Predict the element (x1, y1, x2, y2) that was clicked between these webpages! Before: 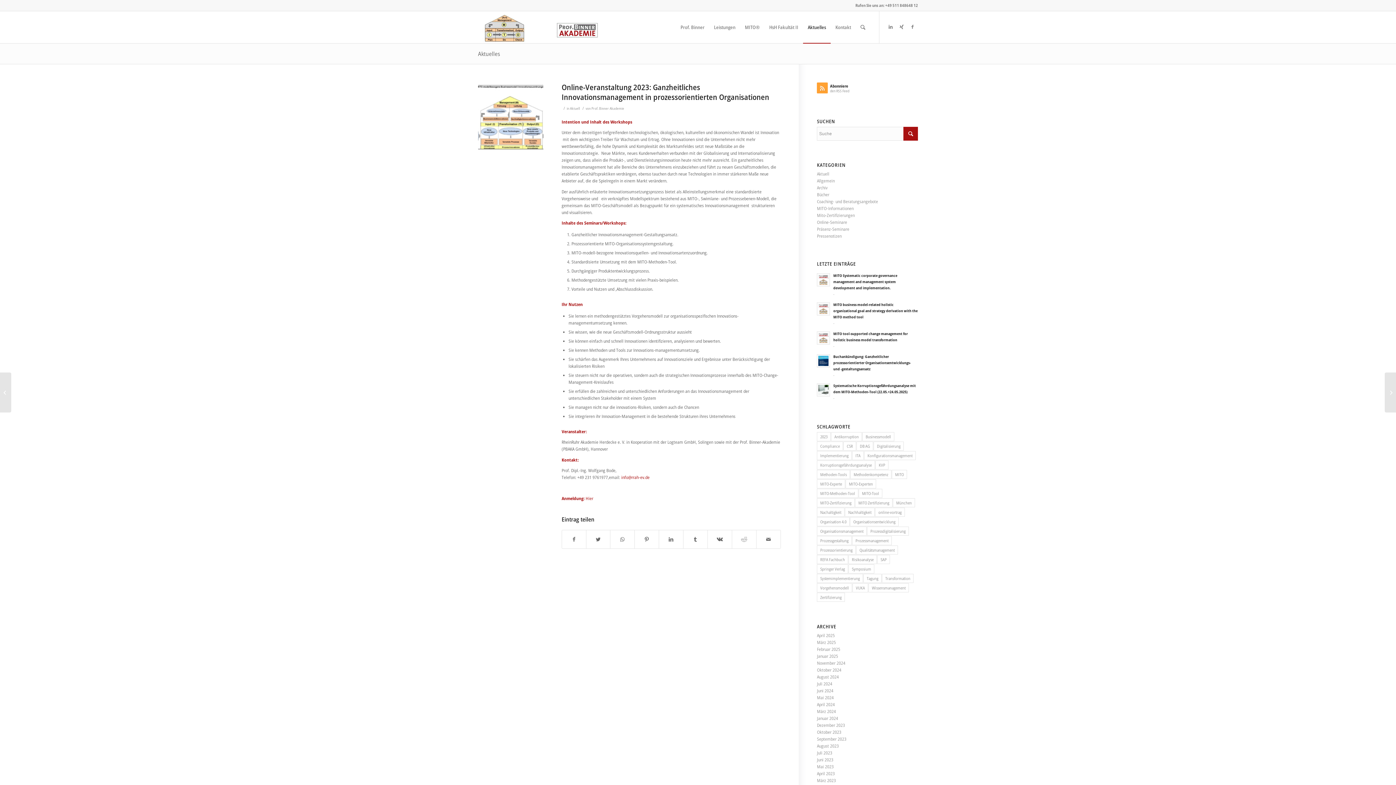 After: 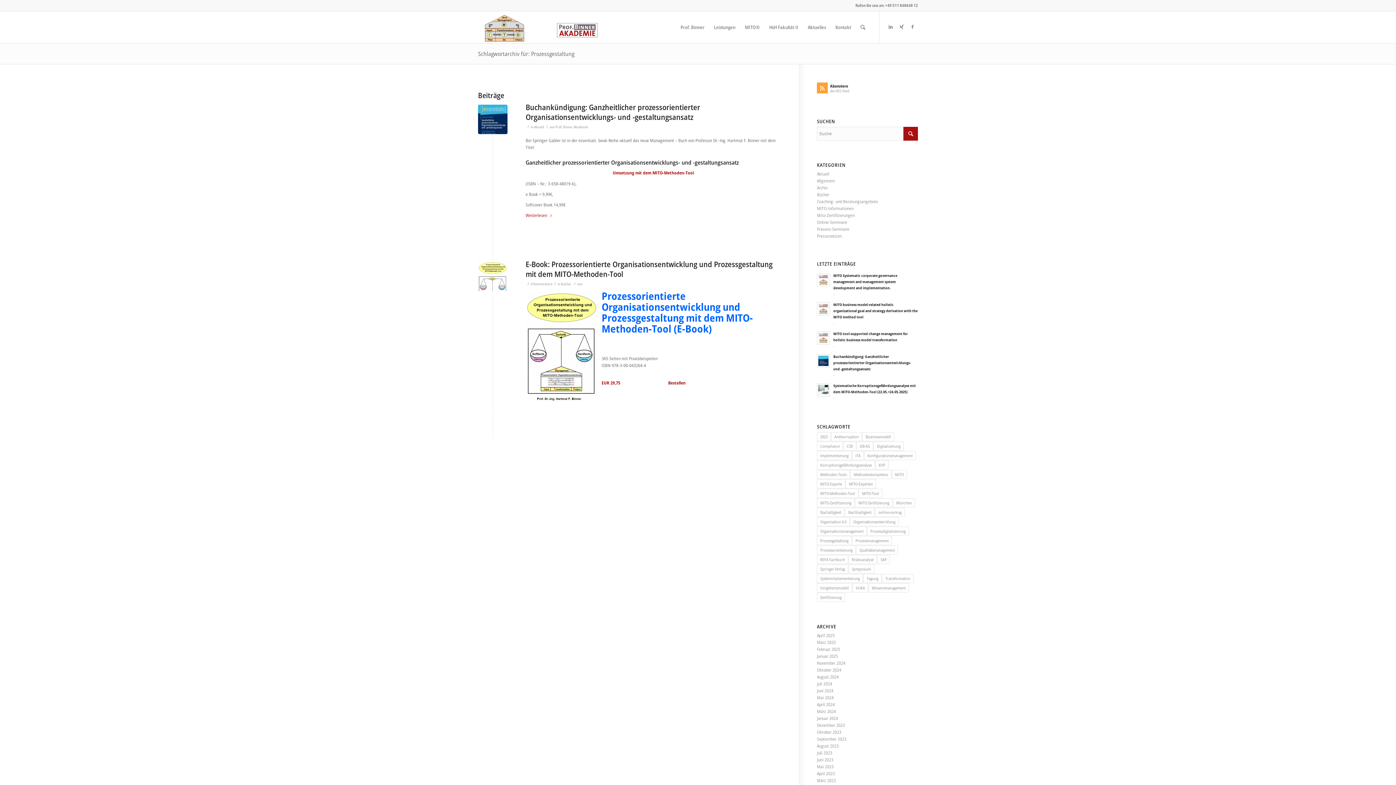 Action: bbox: (817, 536, 852, 545) label: Prozessgestaltung (2 Einträge)